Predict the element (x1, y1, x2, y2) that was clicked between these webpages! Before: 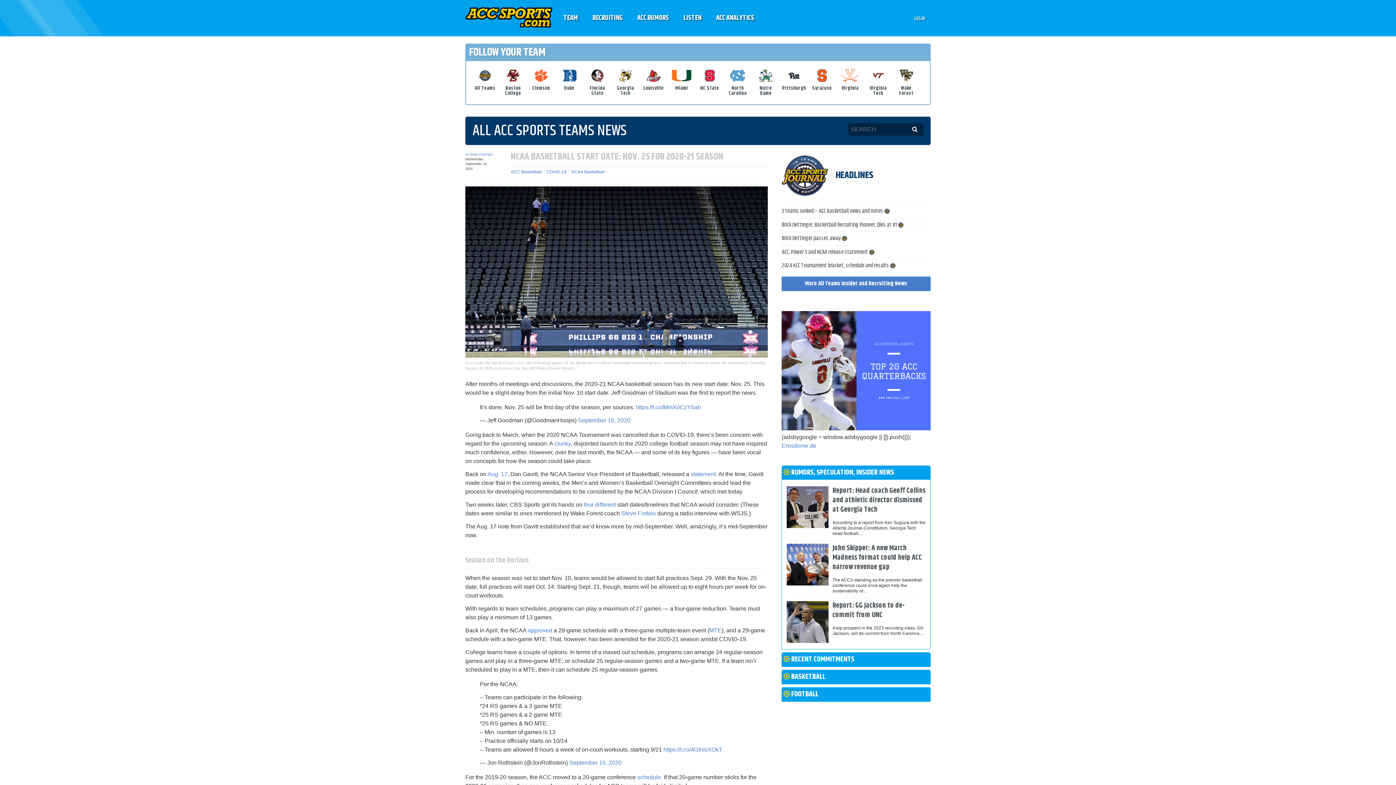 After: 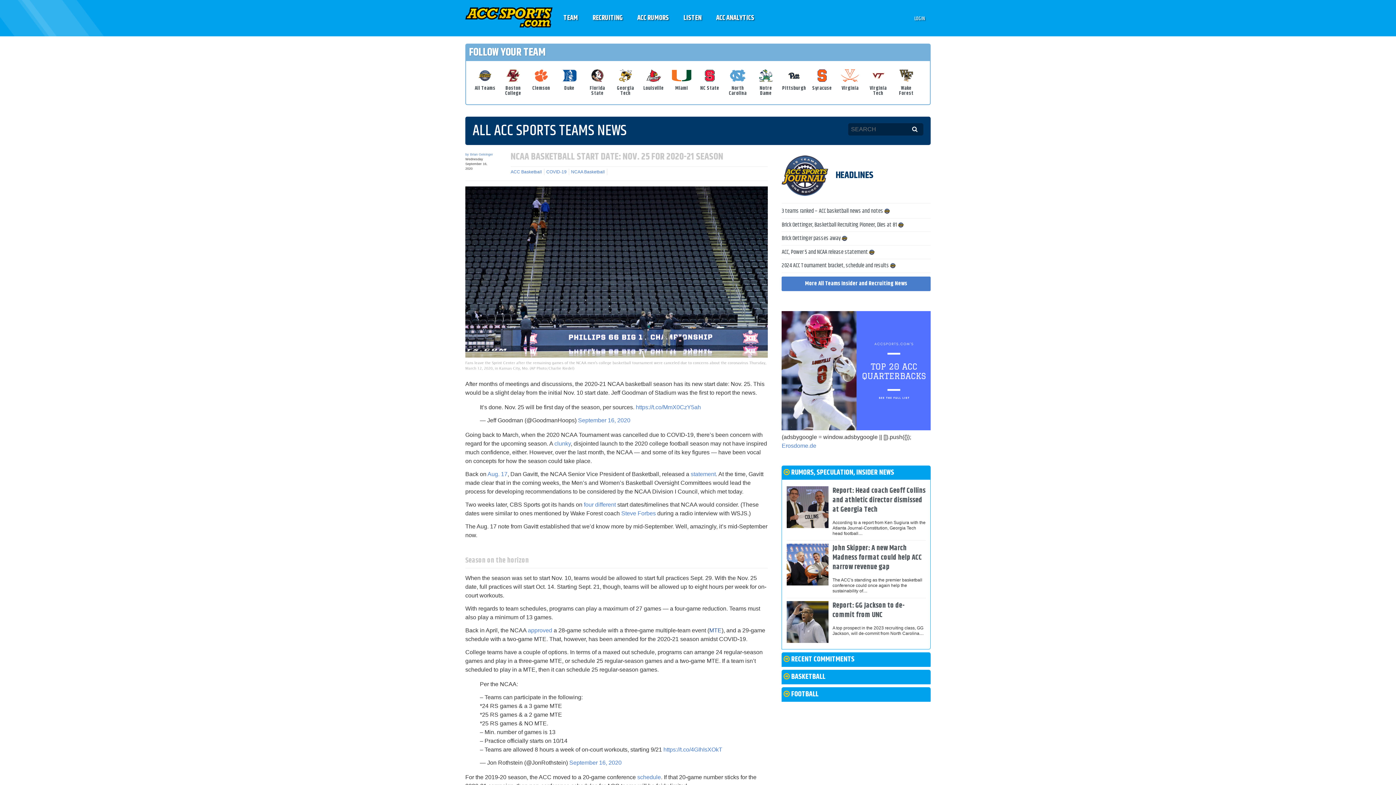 Action: label: MTE bbox: (709, 632, 721, 638)